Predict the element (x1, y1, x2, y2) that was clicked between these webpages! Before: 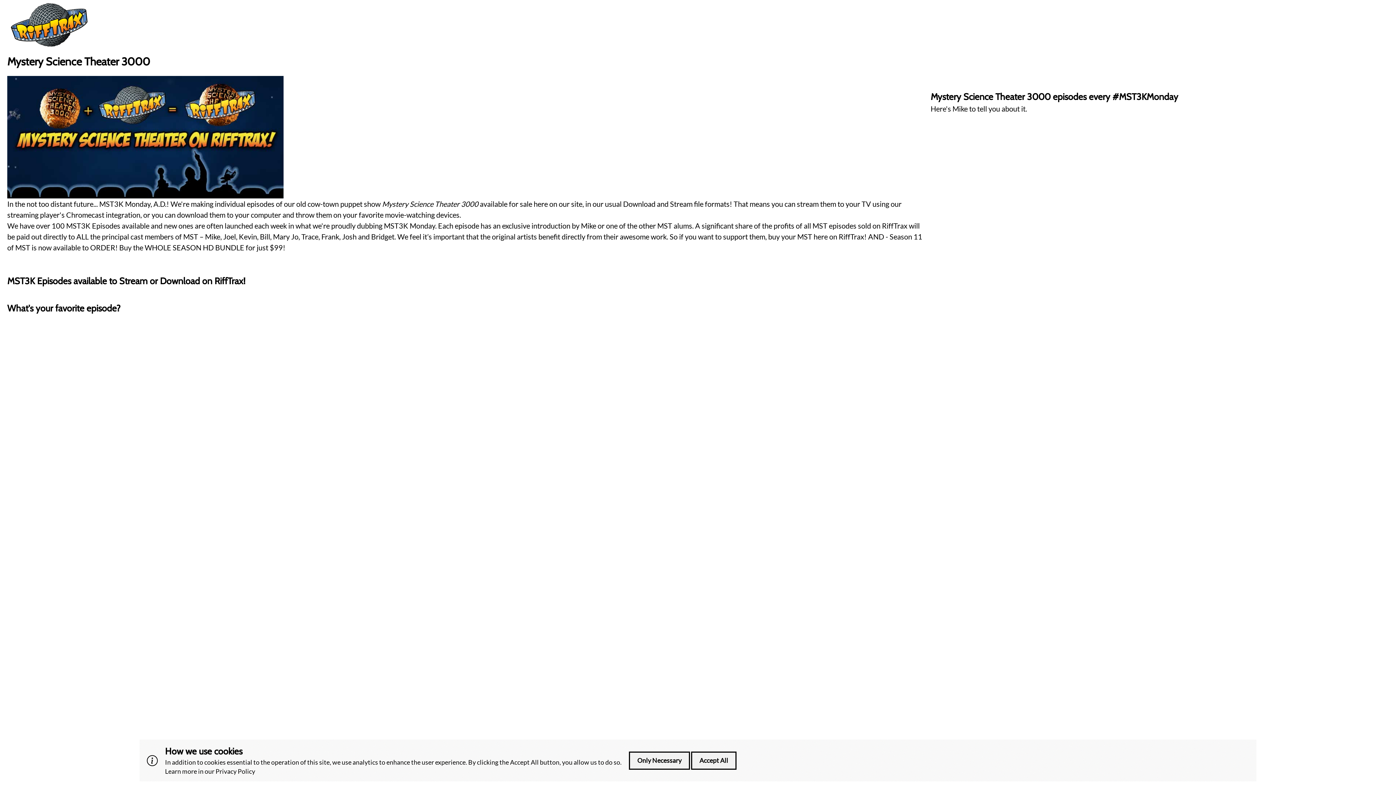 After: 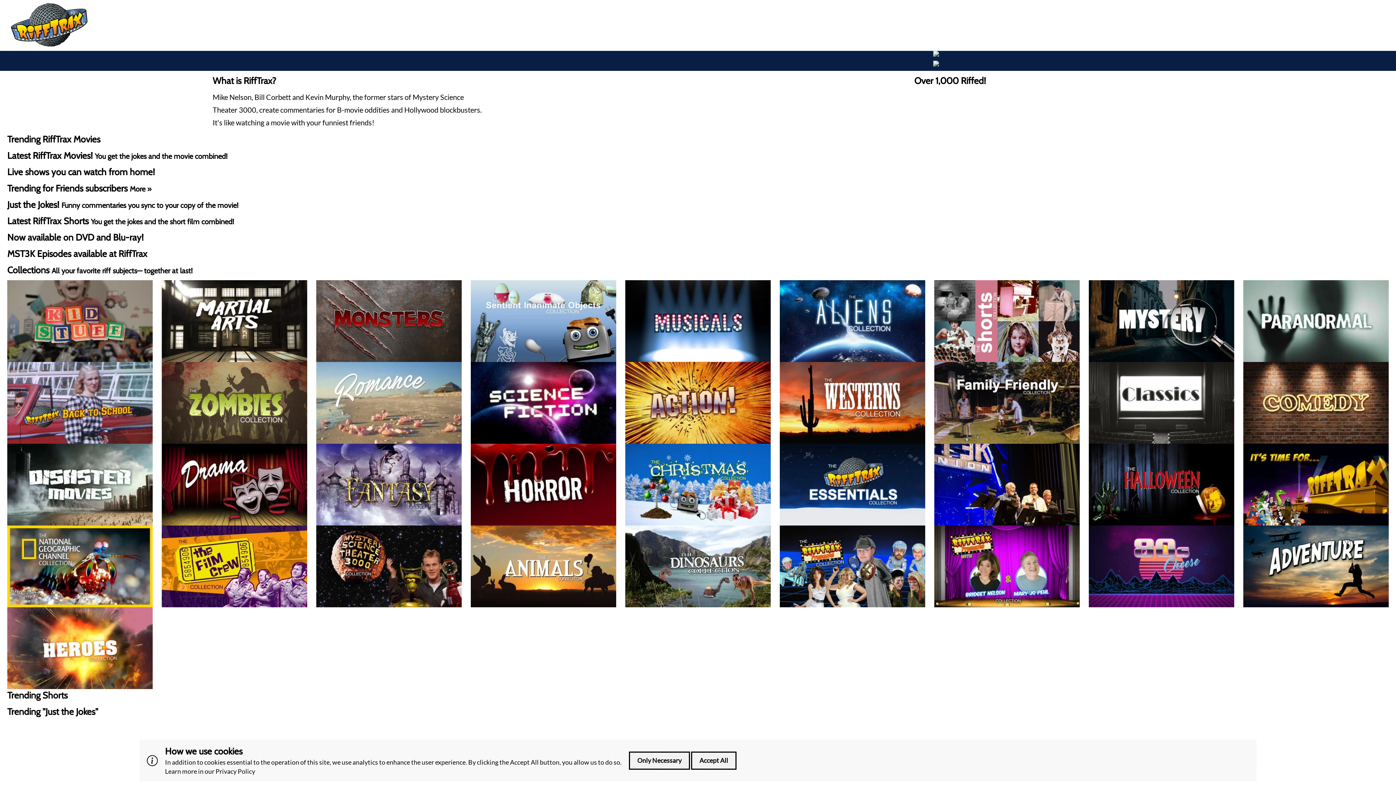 Action: bbox: (7, 0, 91, 50)